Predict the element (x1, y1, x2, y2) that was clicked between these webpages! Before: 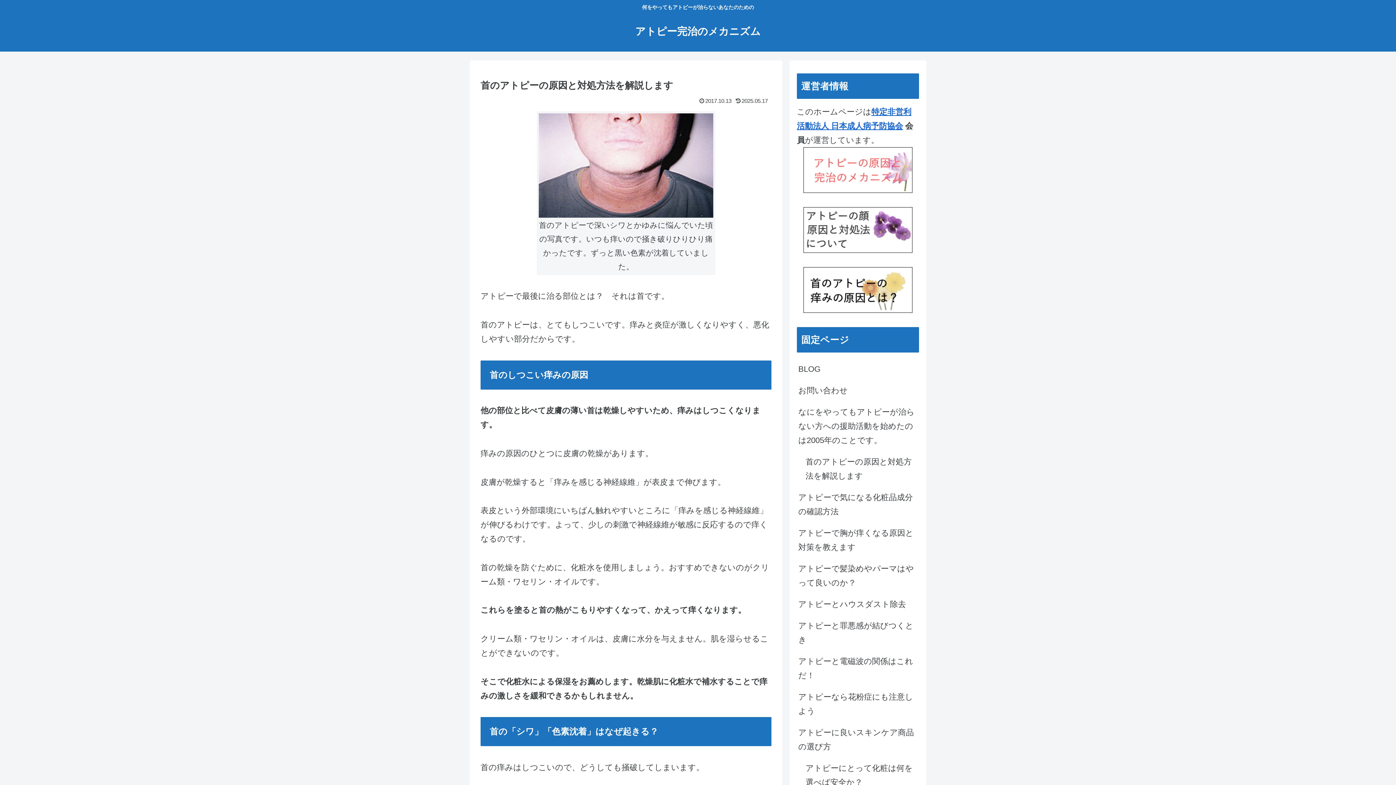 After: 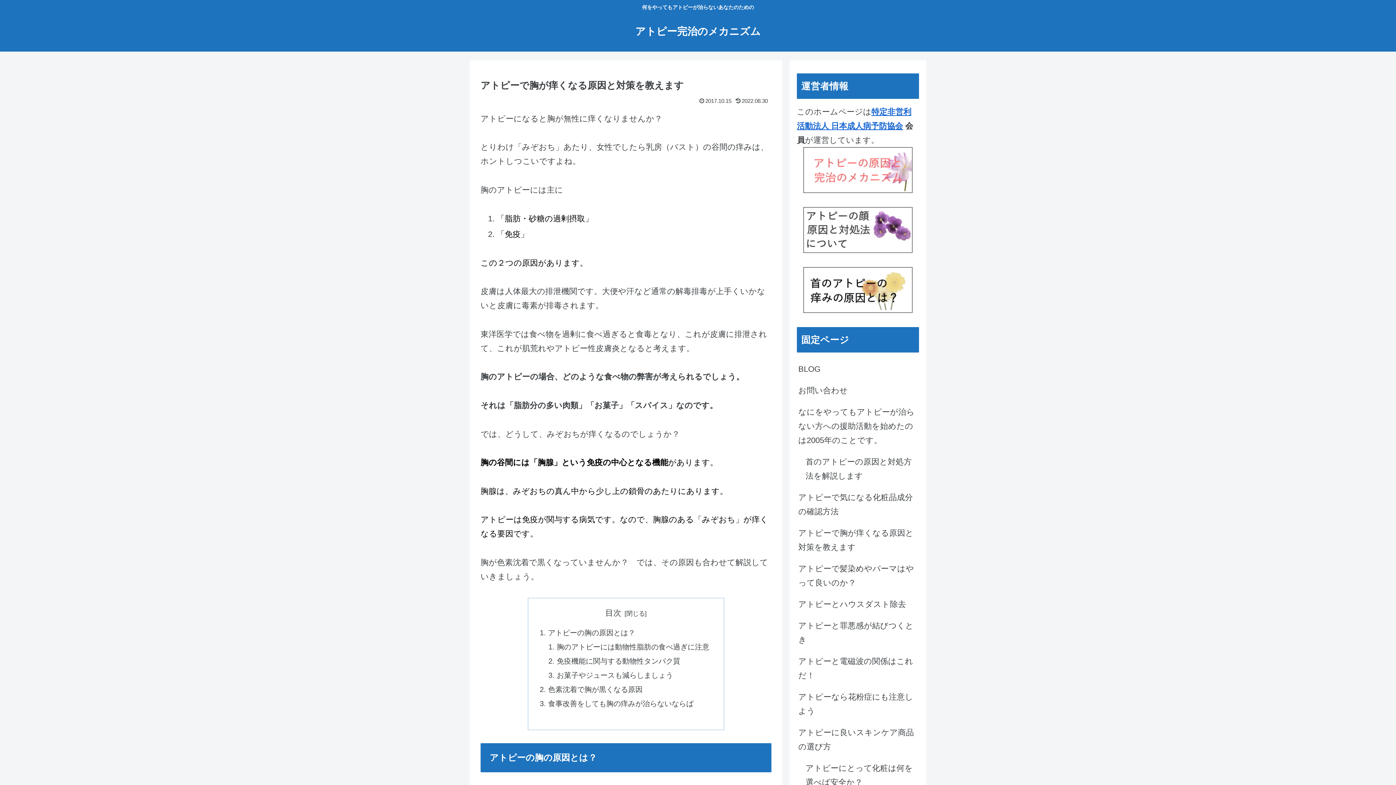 Action: label: アトピーで胸が痒くなる原因と対策を教えます bbox: (797, 522, 919, 558)